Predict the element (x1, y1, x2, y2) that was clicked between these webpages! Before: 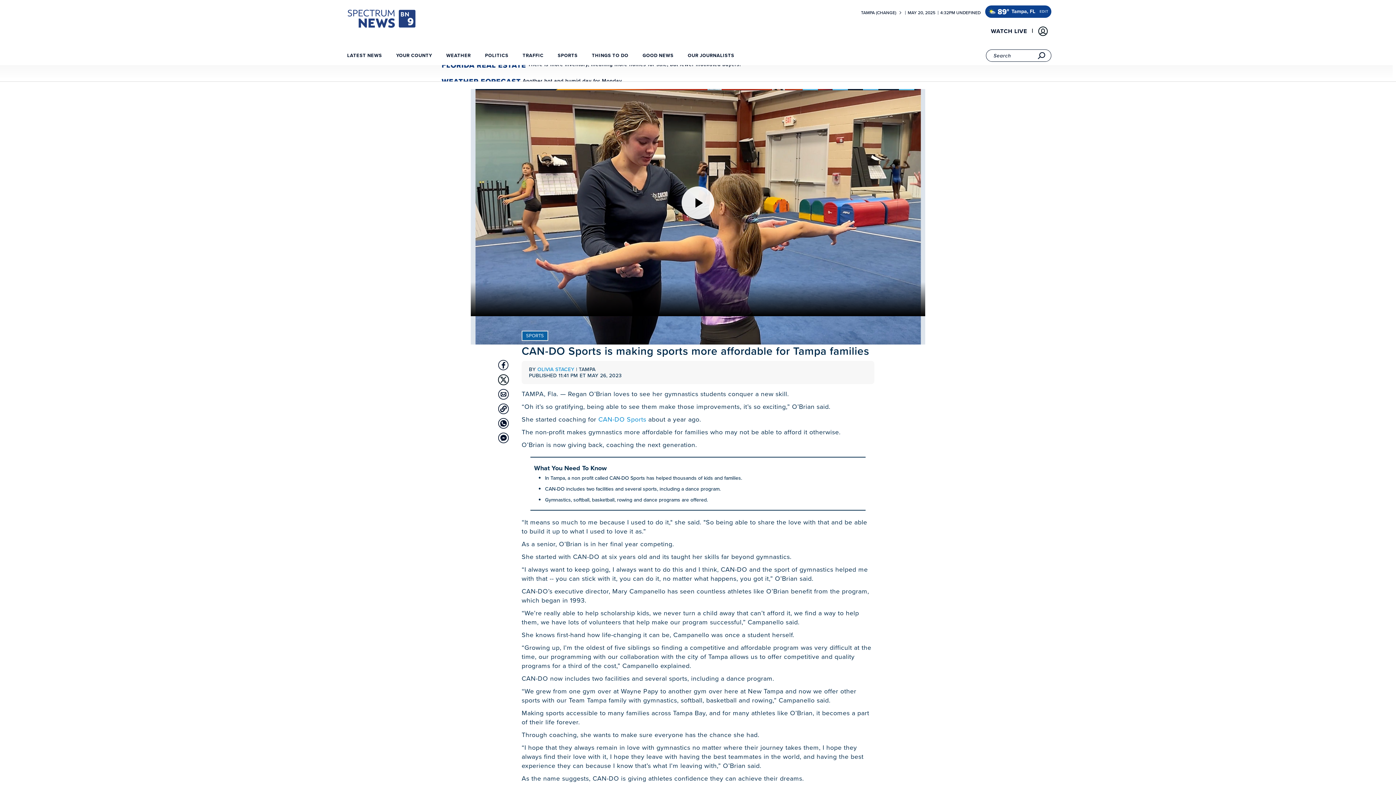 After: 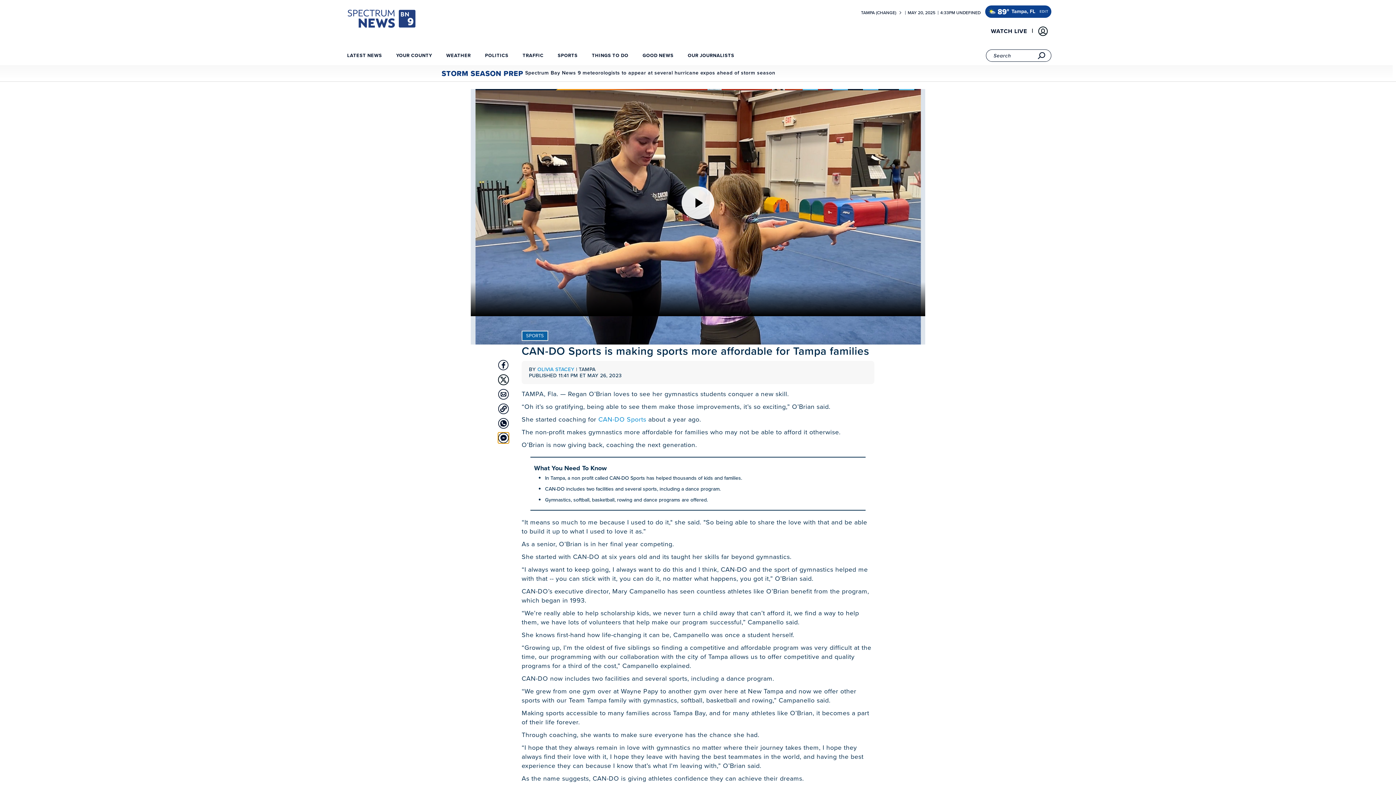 Action: bbox: (498, 432, 509, 443) label: Share with Facebook Messenger